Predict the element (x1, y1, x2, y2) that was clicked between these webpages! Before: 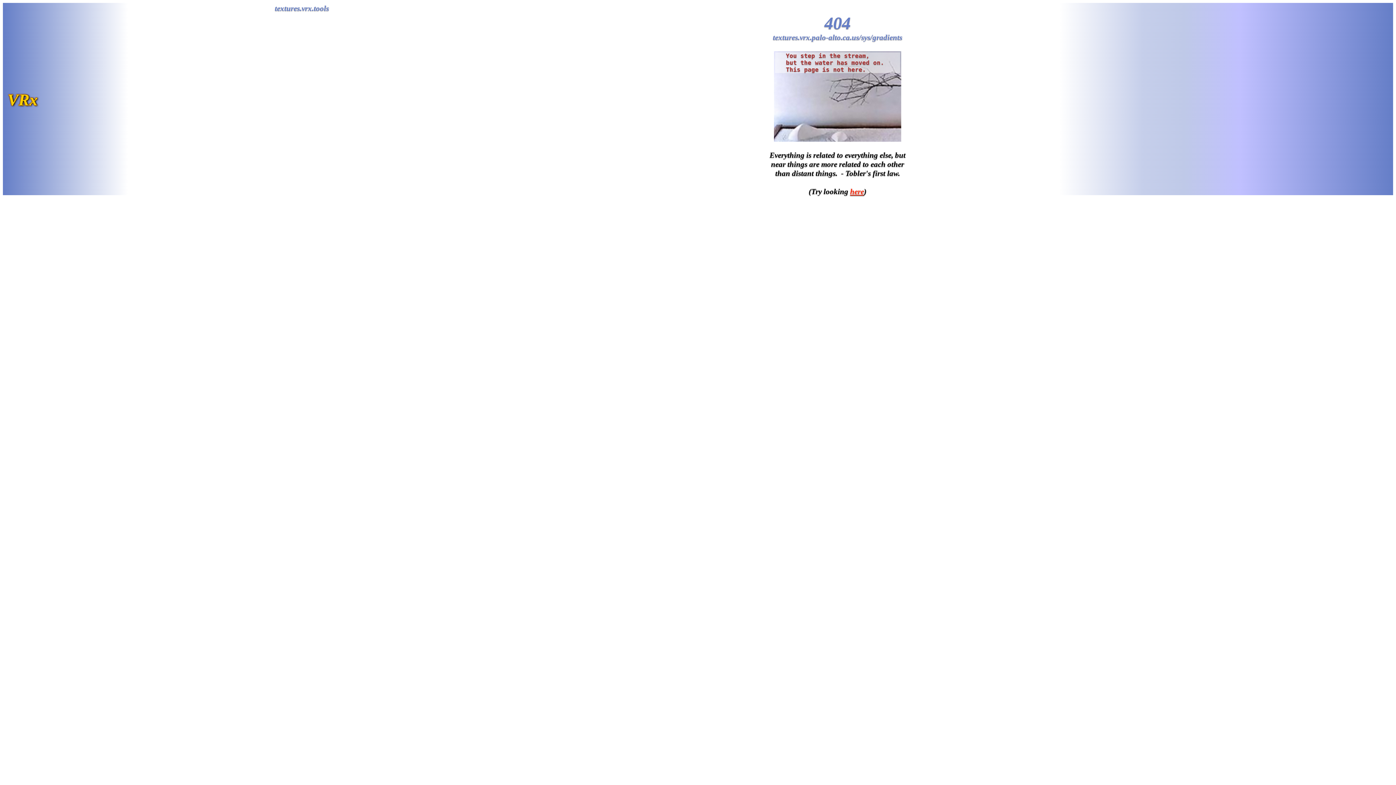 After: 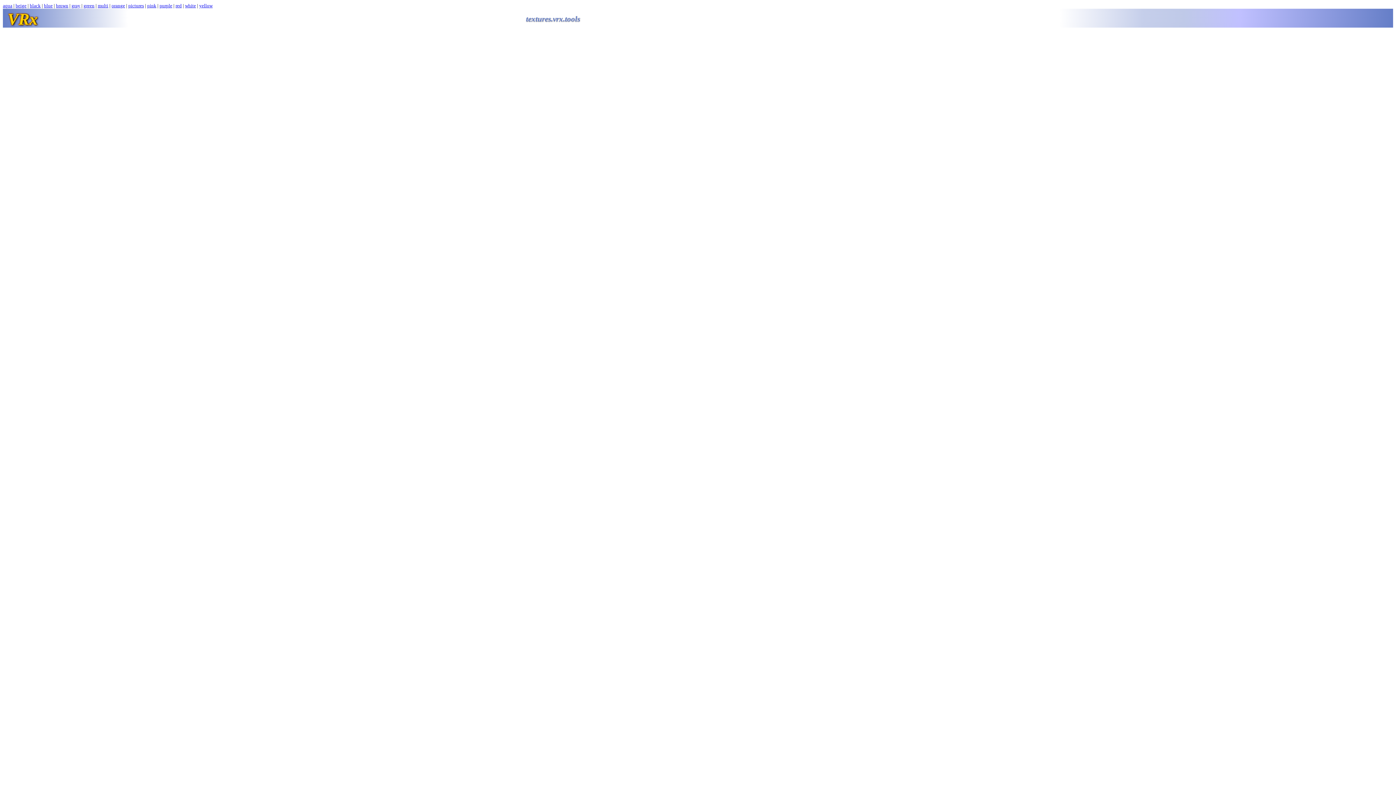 Action: label: here bbox: (850, 187, 864, 196)